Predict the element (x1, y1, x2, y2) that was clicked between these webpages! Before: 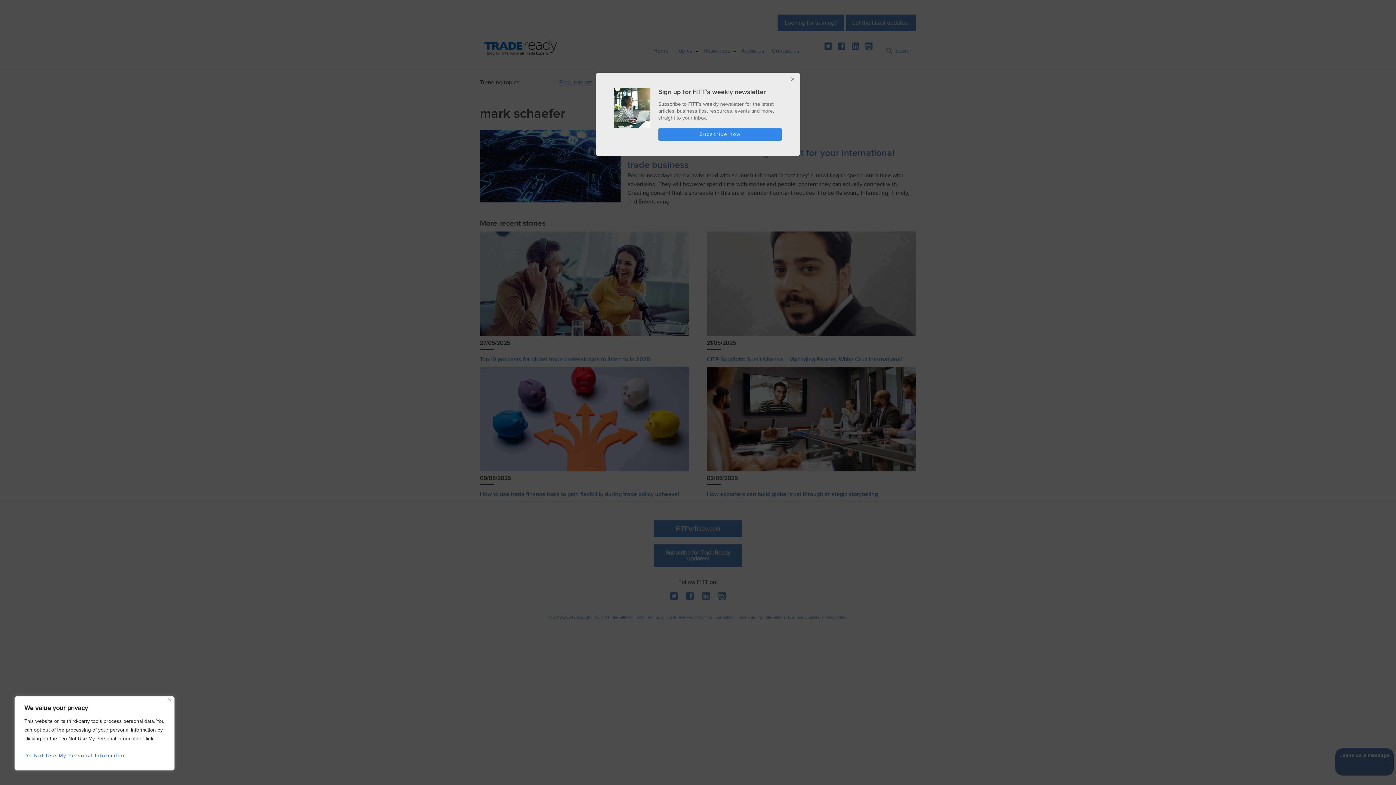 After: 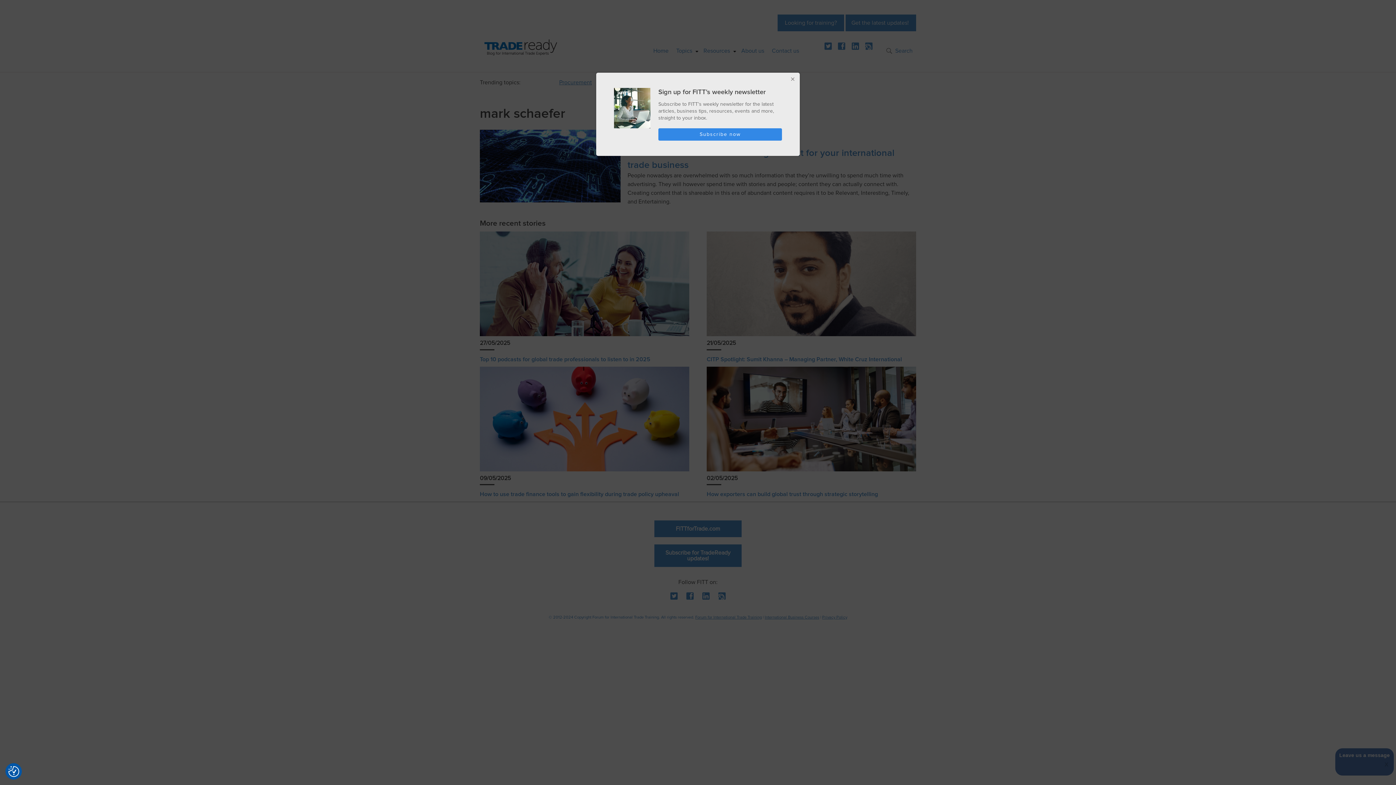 Action: bbox: (168, 698, 171, 701) label: Close